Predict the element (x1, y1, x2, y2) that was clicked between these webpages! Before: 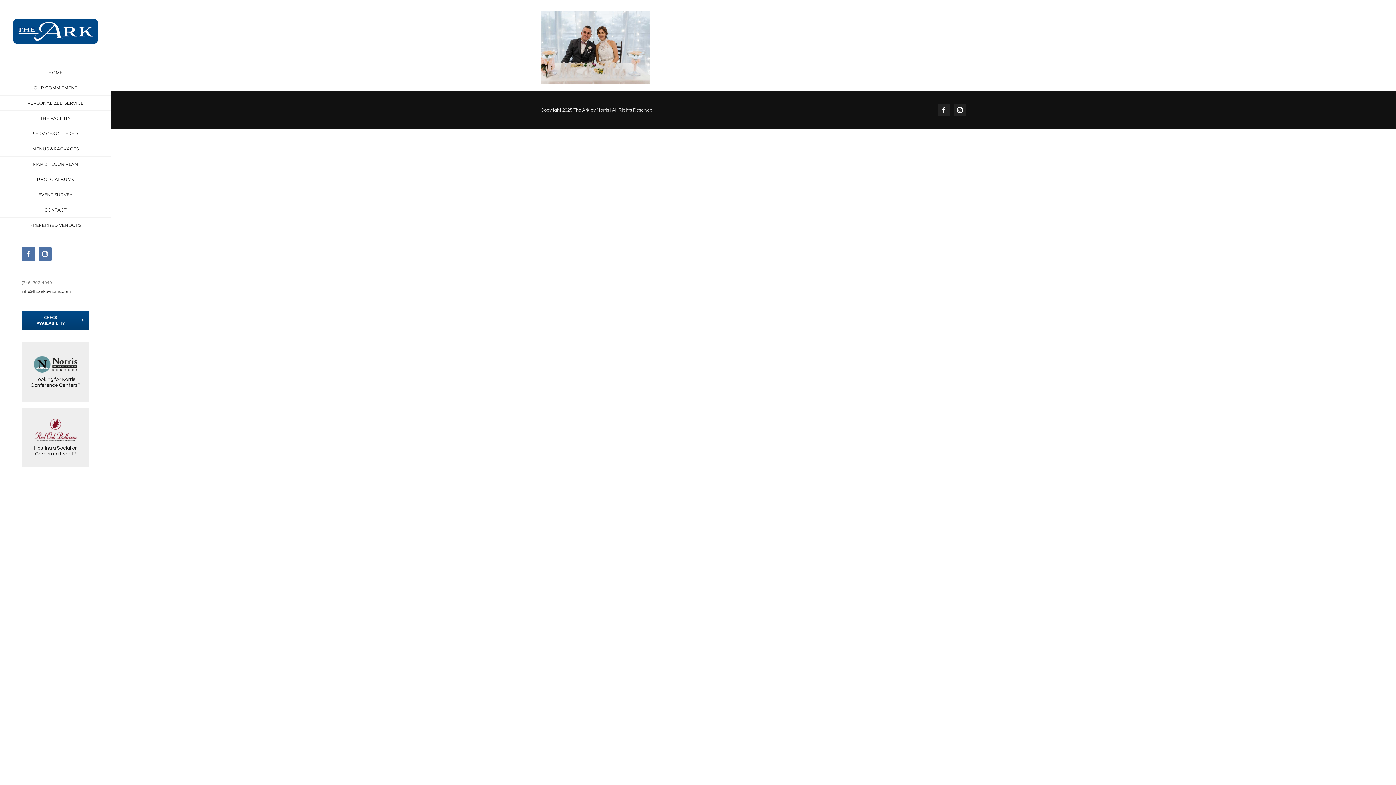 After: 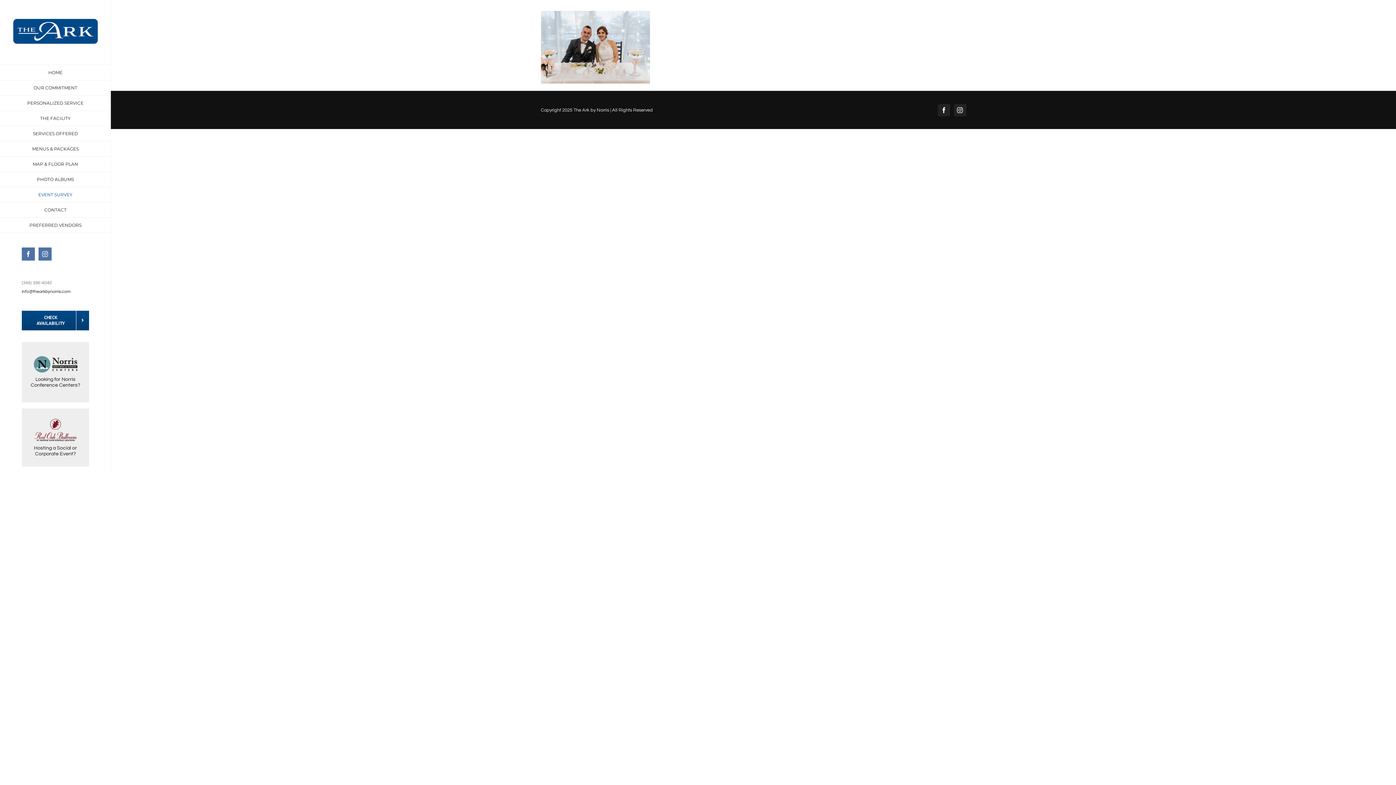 Action: bbox: (0, 187, 110, 202) label: EVENT SURVEY